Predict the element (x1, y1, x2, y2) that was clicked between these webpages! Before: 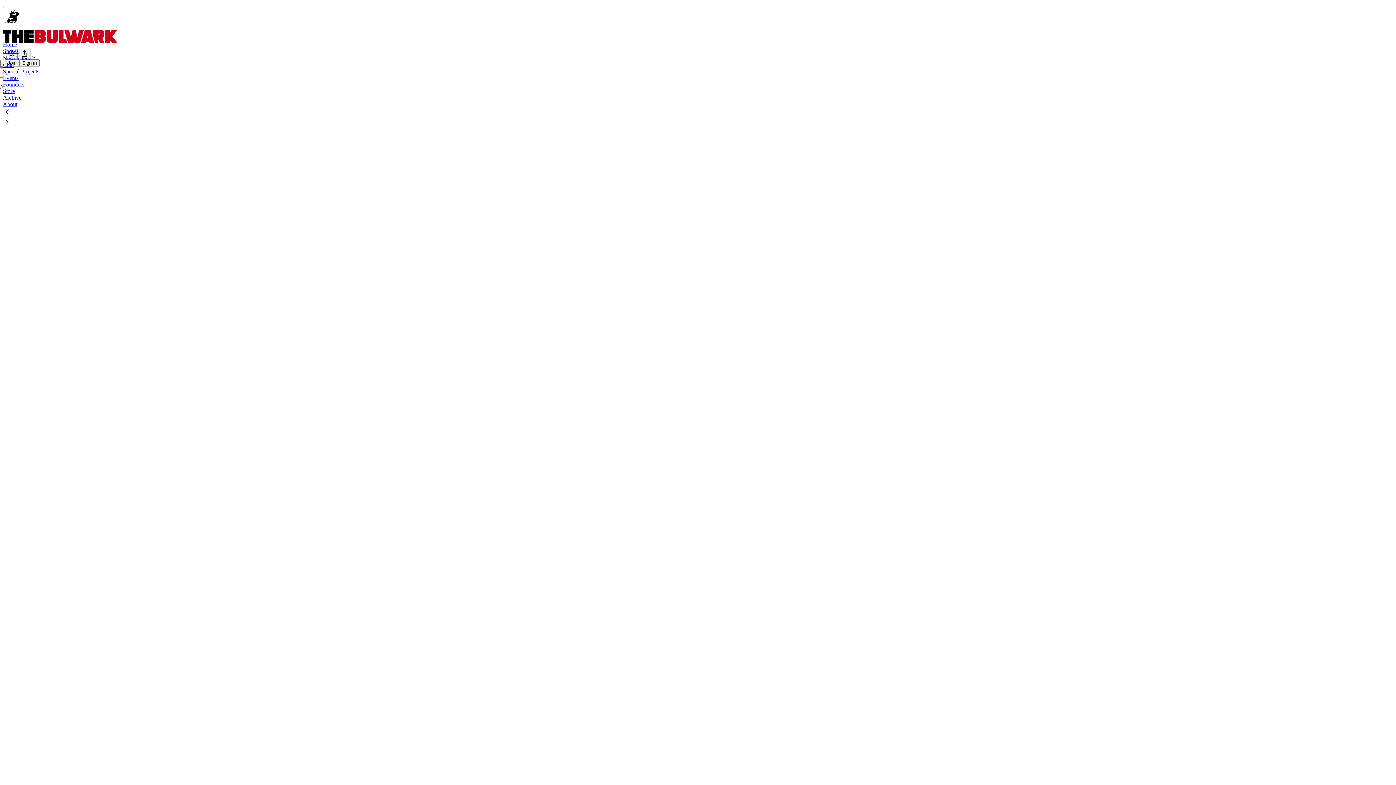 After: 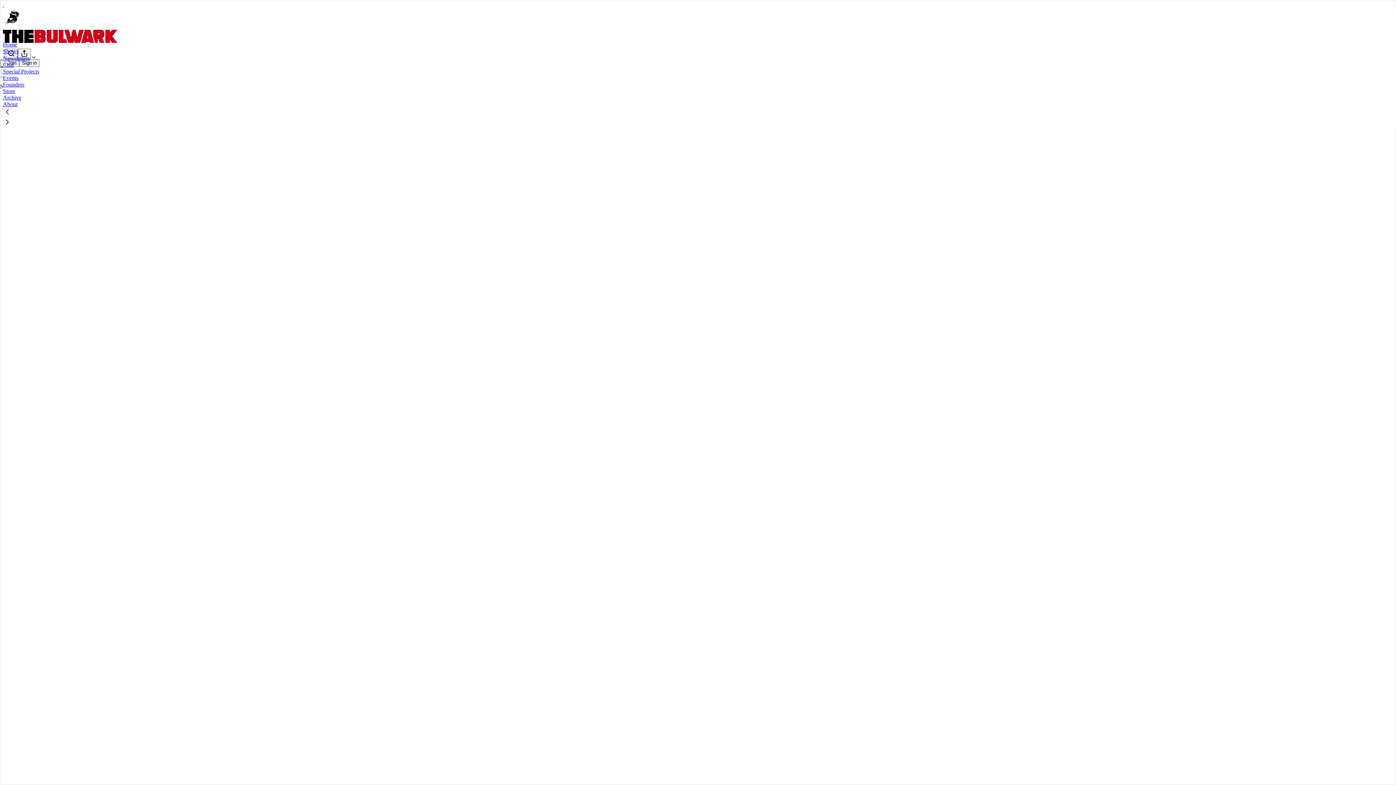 Action: bbox: (2, 29, 1399, 42)